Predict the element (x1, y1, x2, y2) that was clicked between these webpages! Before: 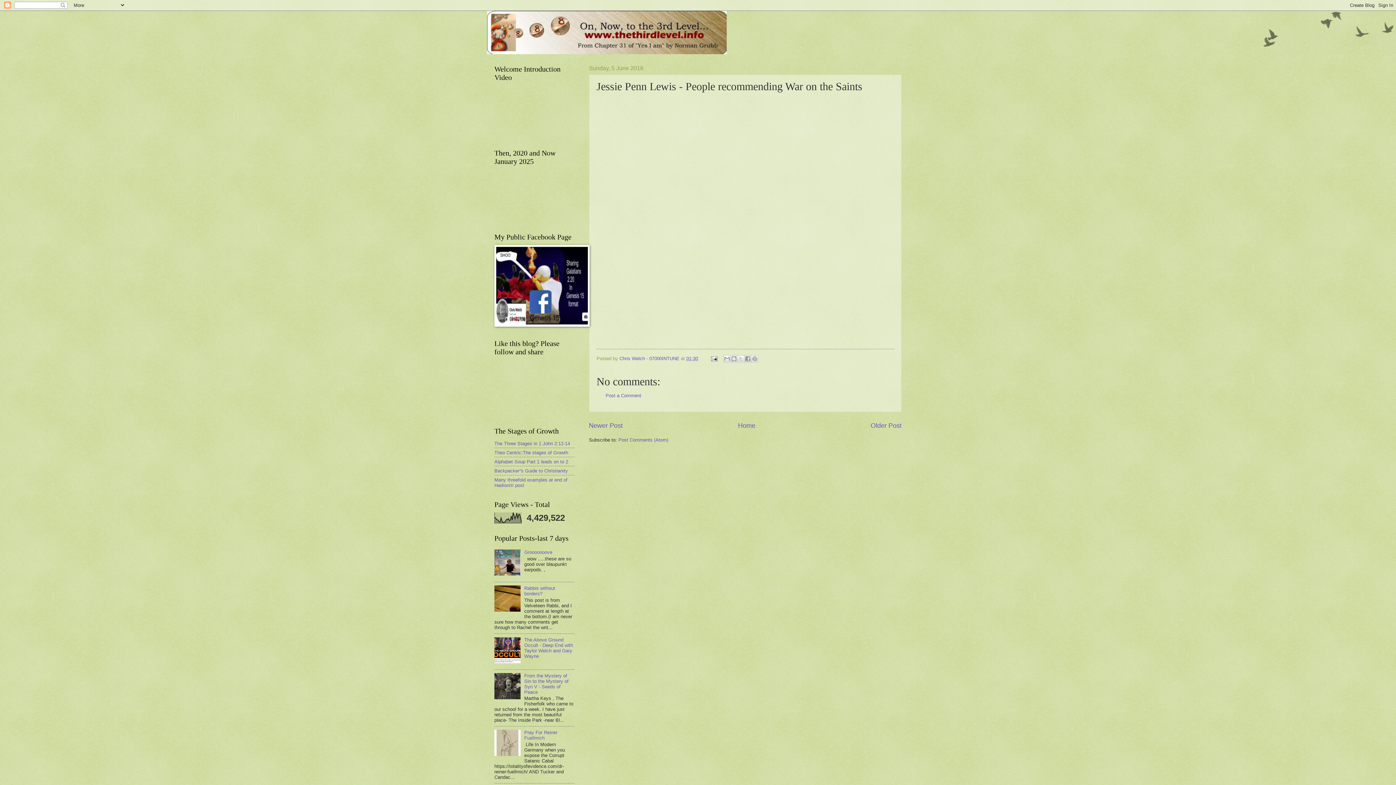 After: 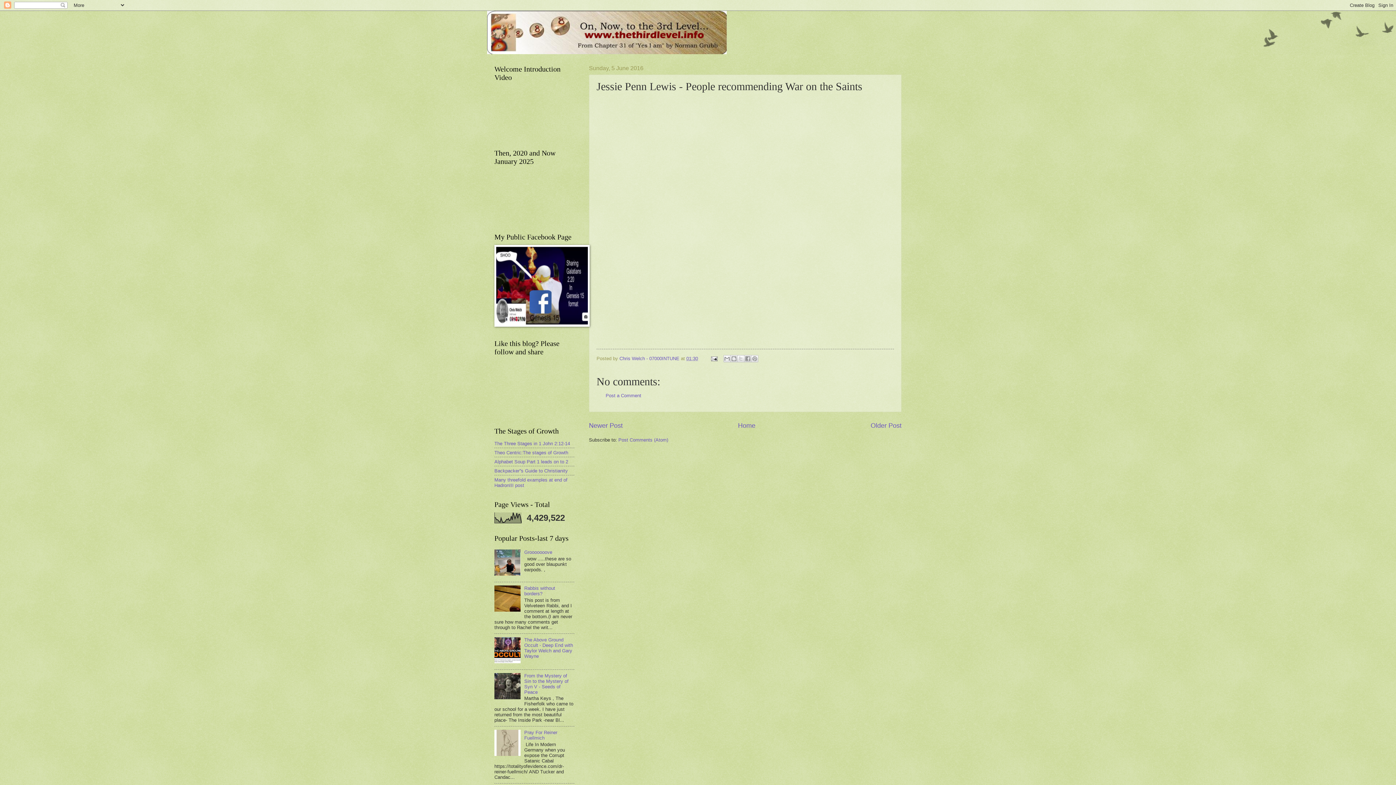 Action: bbox: (494, 695, 522, 700)